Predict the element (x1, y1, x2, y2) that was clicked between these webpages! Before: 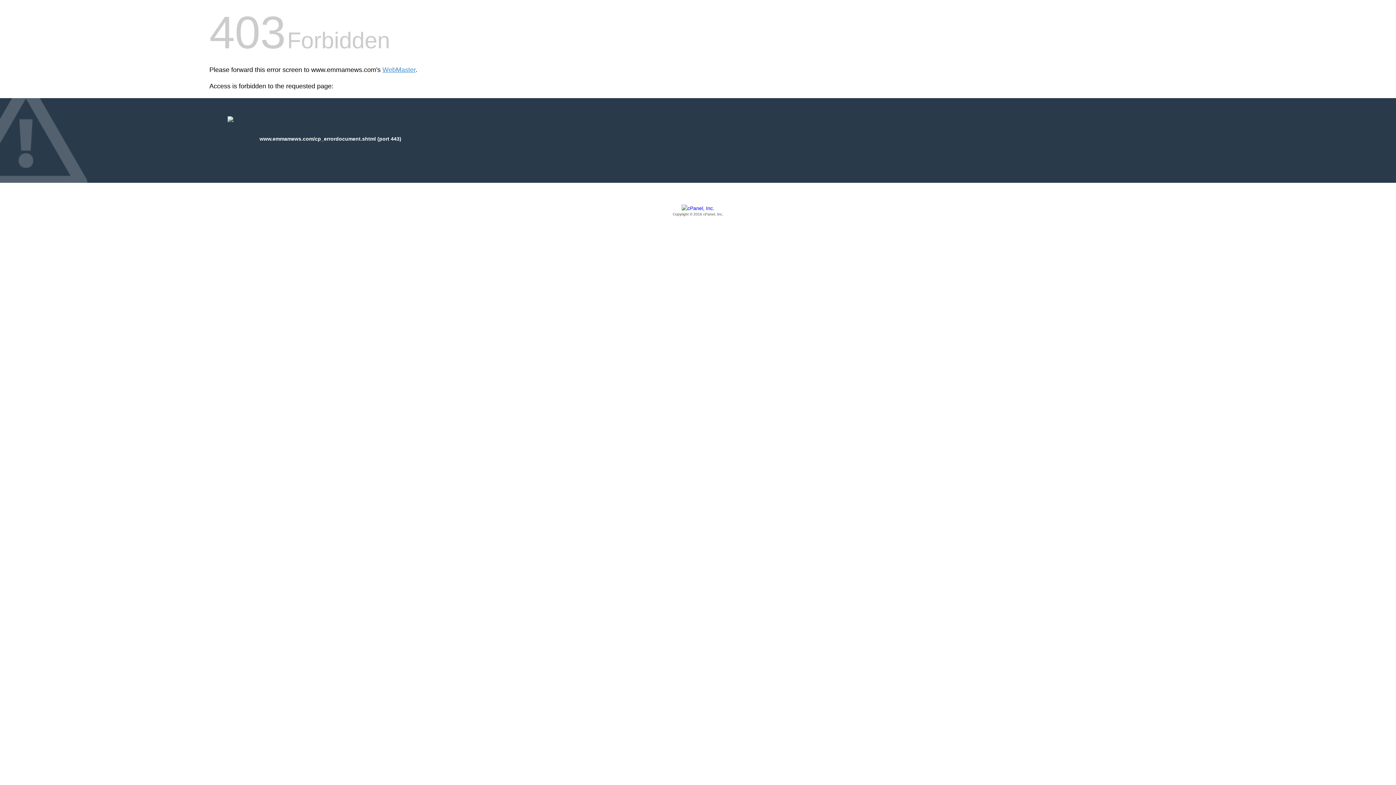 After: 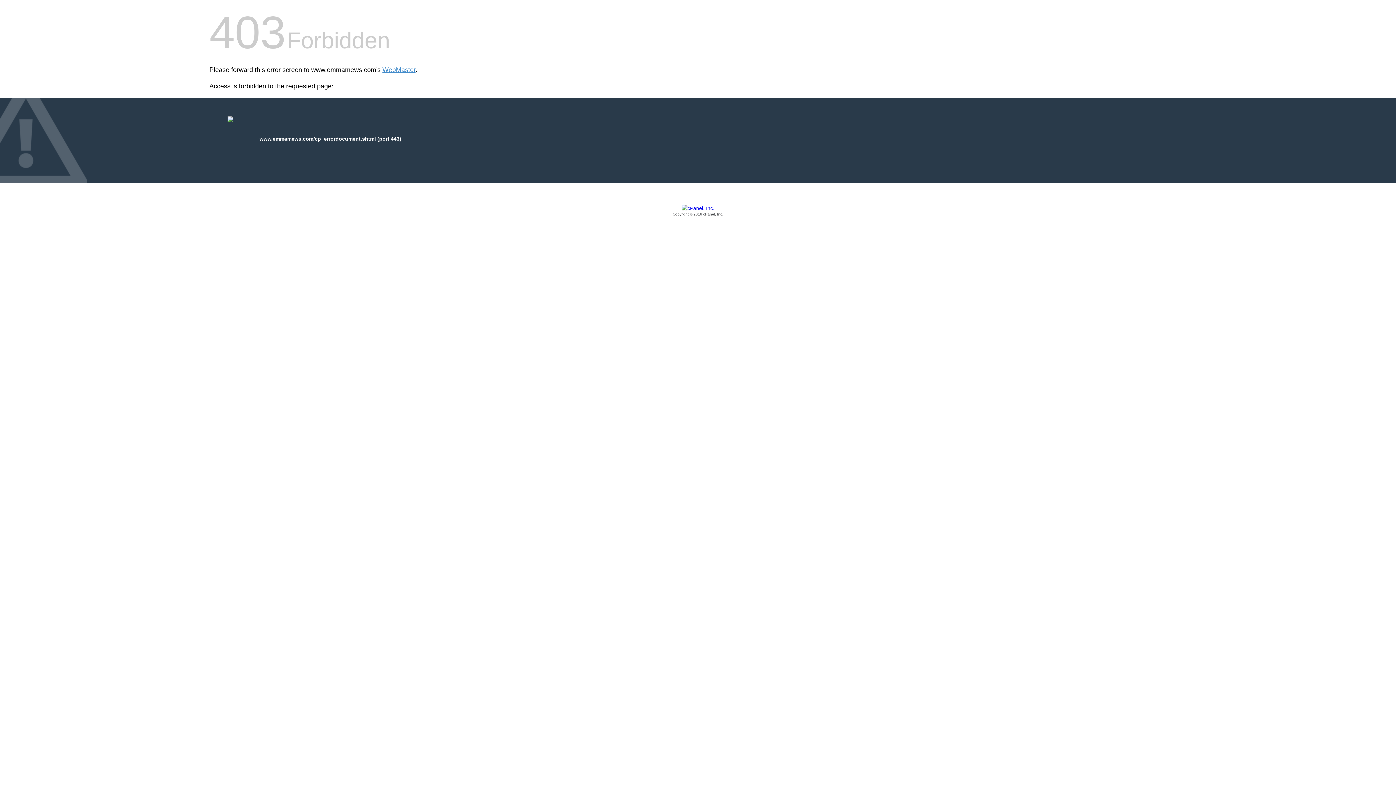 Action: bbox: (209, 205, 1186, 217) label: Copyright © 2016 cPanel, Inc.